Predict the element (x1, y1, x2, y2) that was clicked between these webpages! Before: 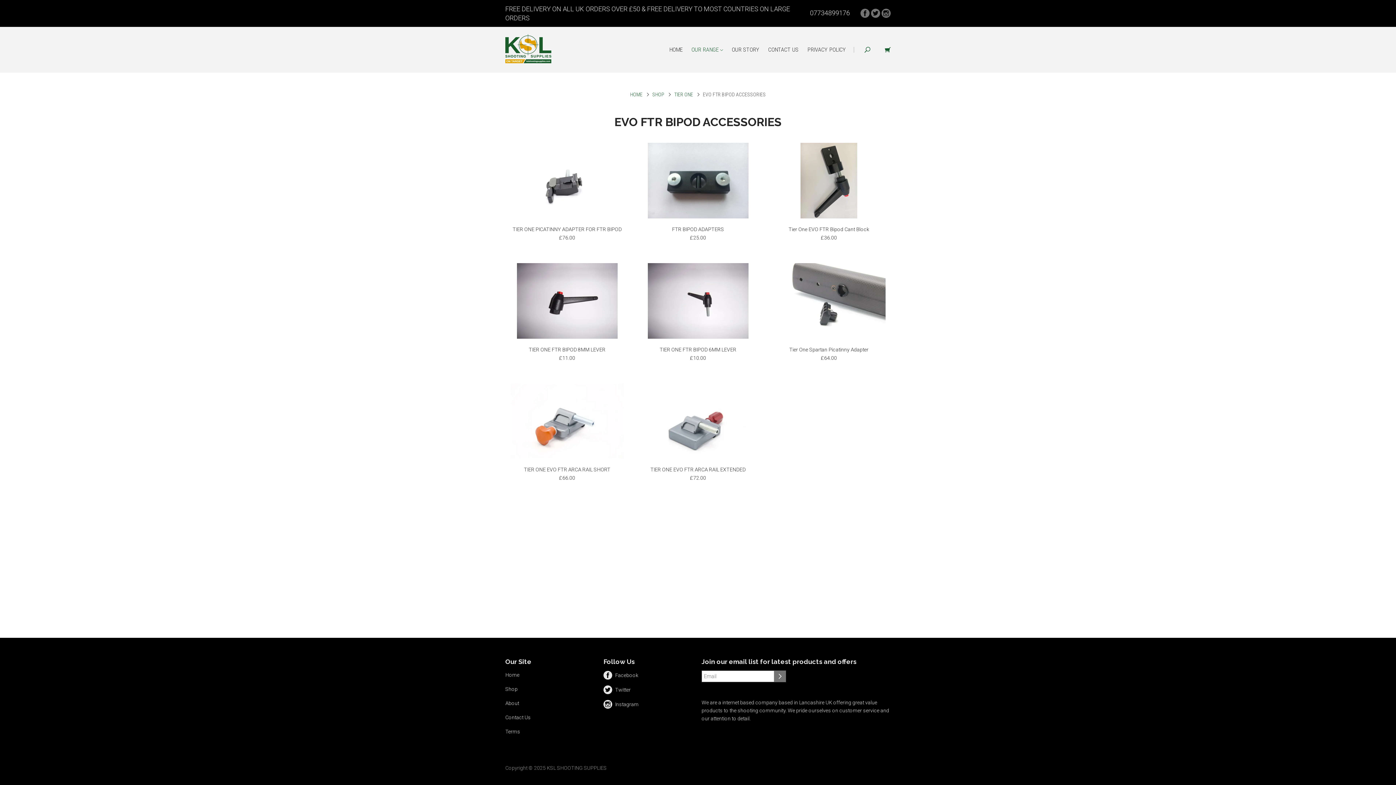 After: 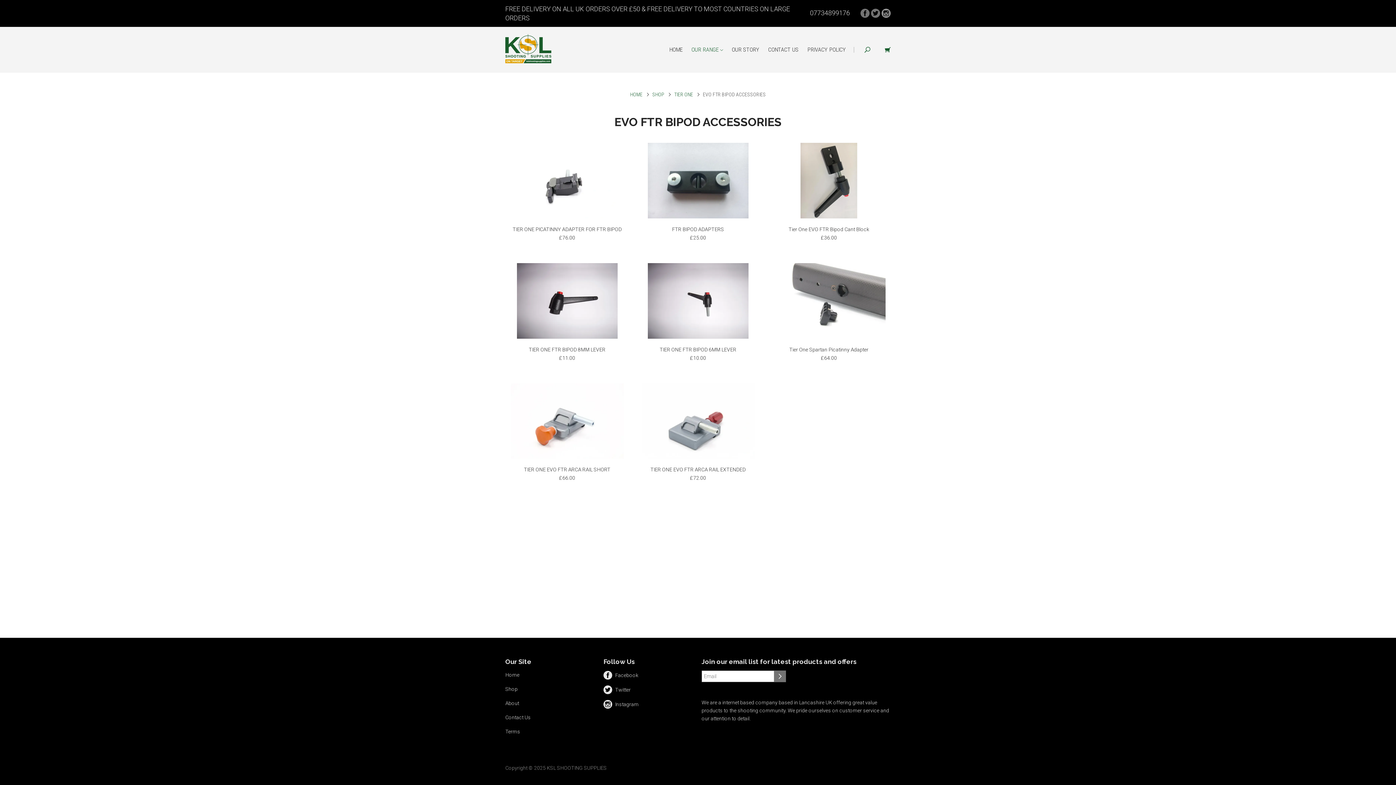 Action: bbox: (881, 9, 890, 19)